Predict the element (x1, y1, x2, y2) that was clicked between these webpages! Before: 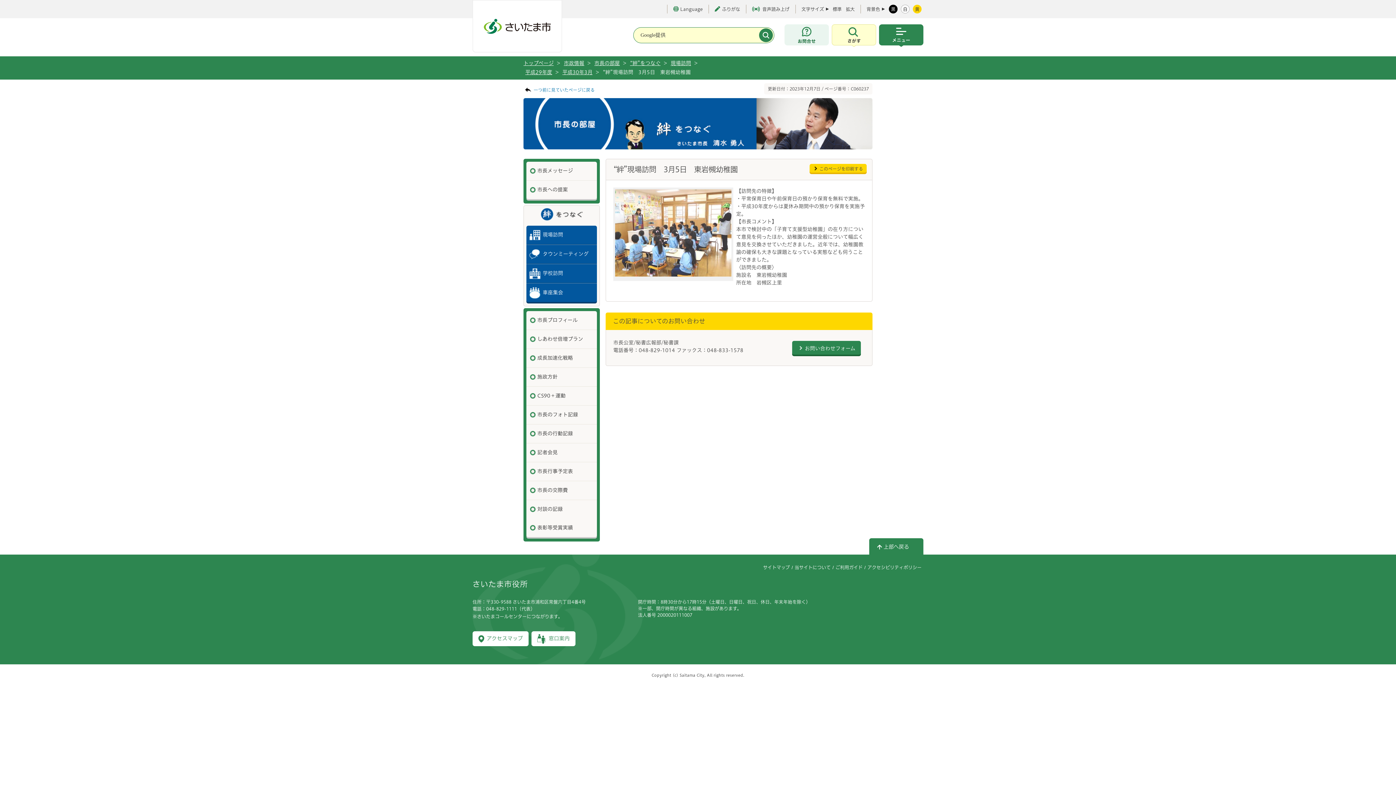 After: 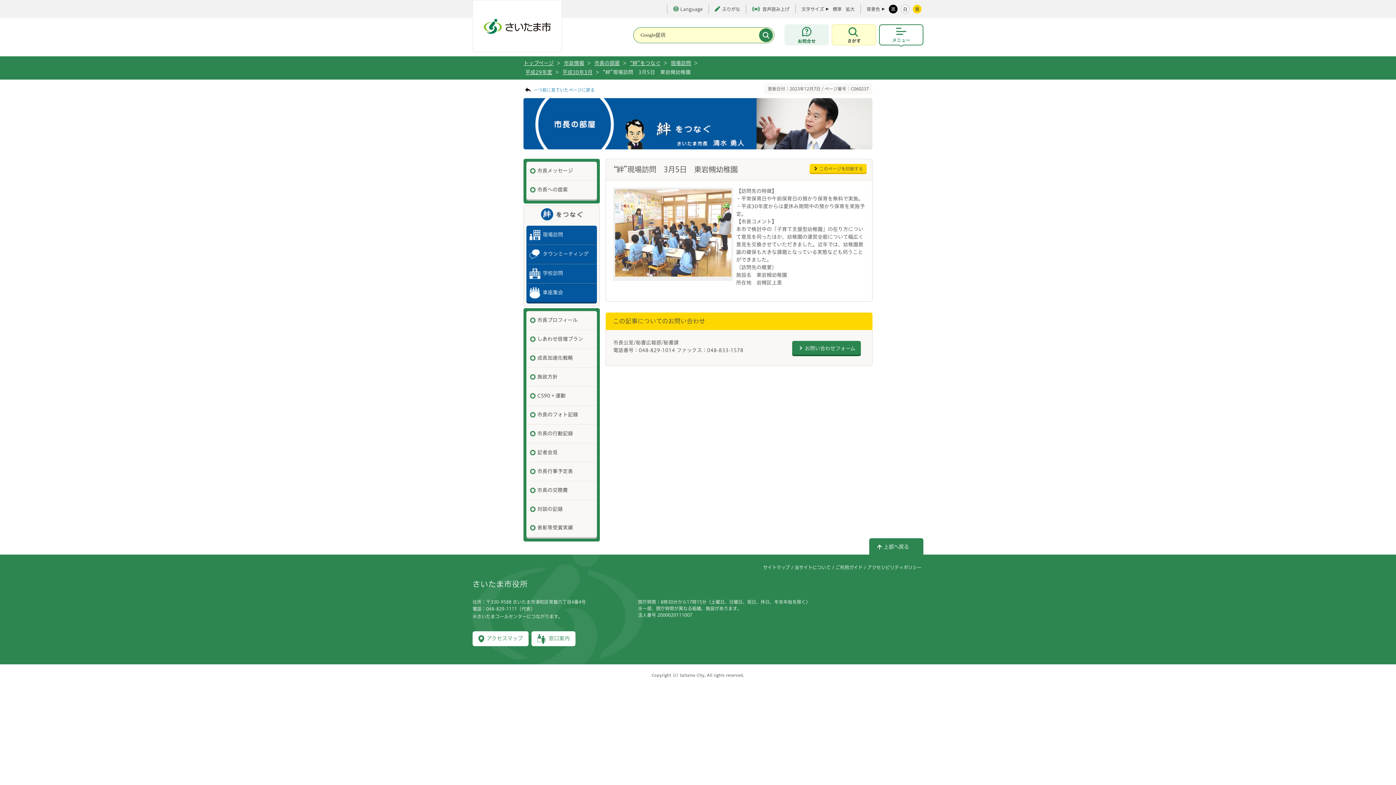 Action: bbox: (879, 24, 923, 46) label: メニューを開く